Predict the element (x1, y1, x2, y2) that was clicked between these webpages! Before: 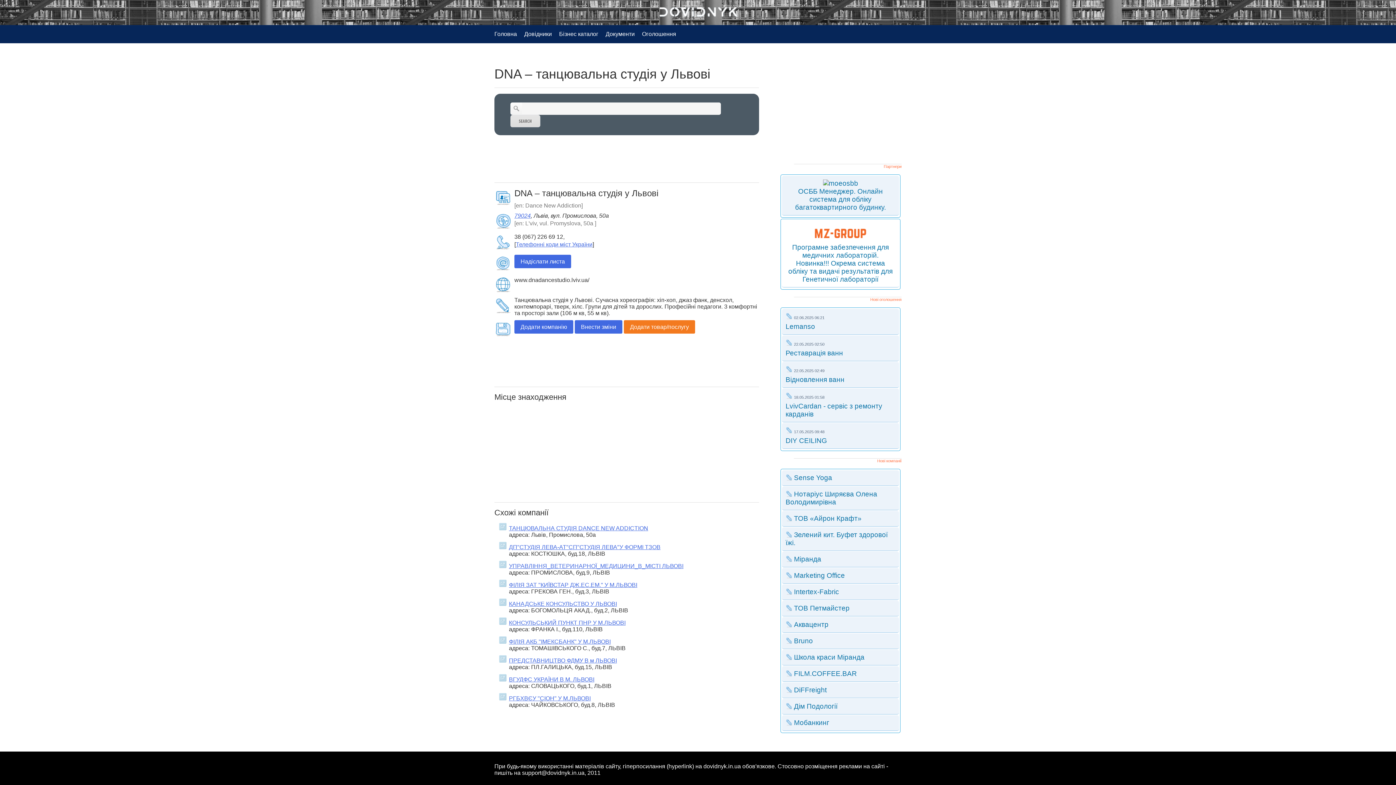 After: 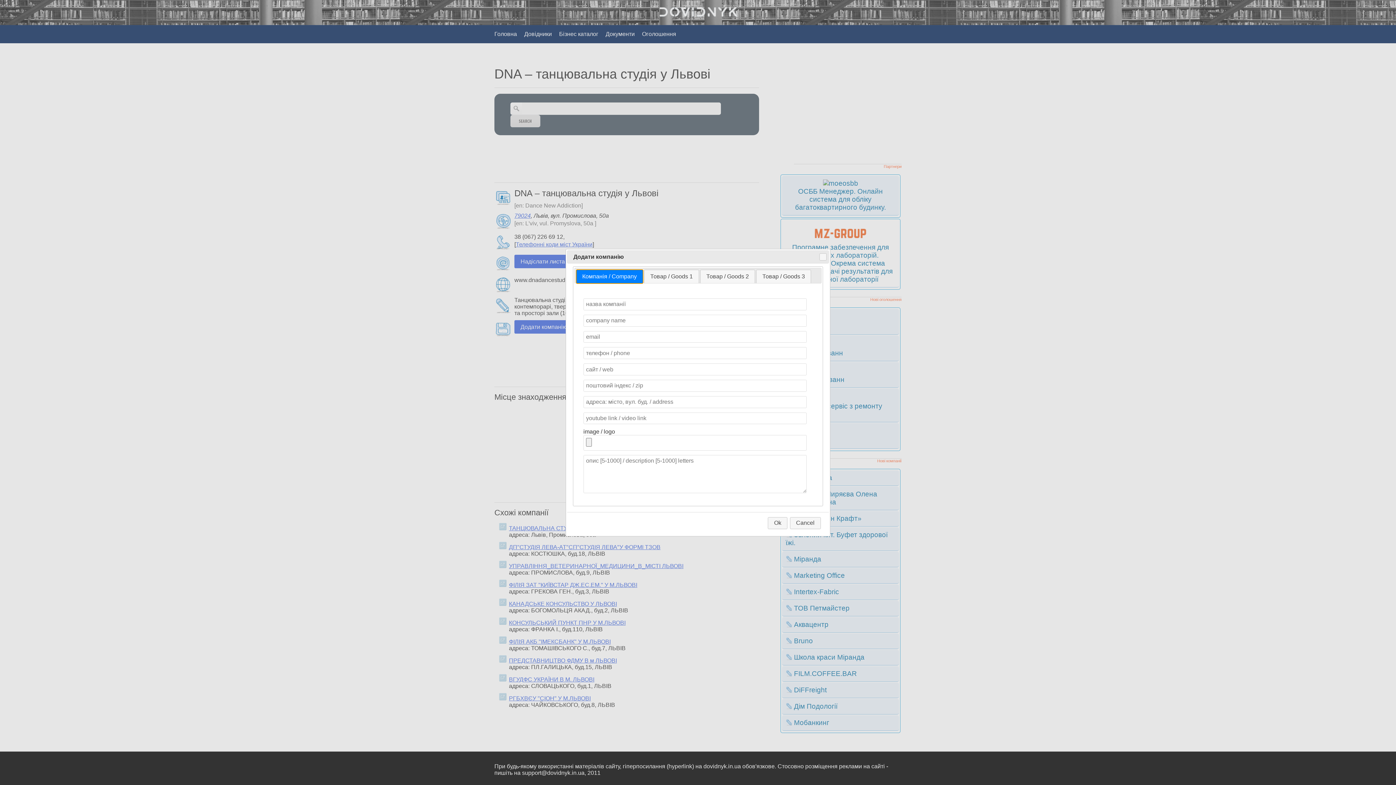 Action: label: Додати компанію bbox: (514, 320, 573, 333)